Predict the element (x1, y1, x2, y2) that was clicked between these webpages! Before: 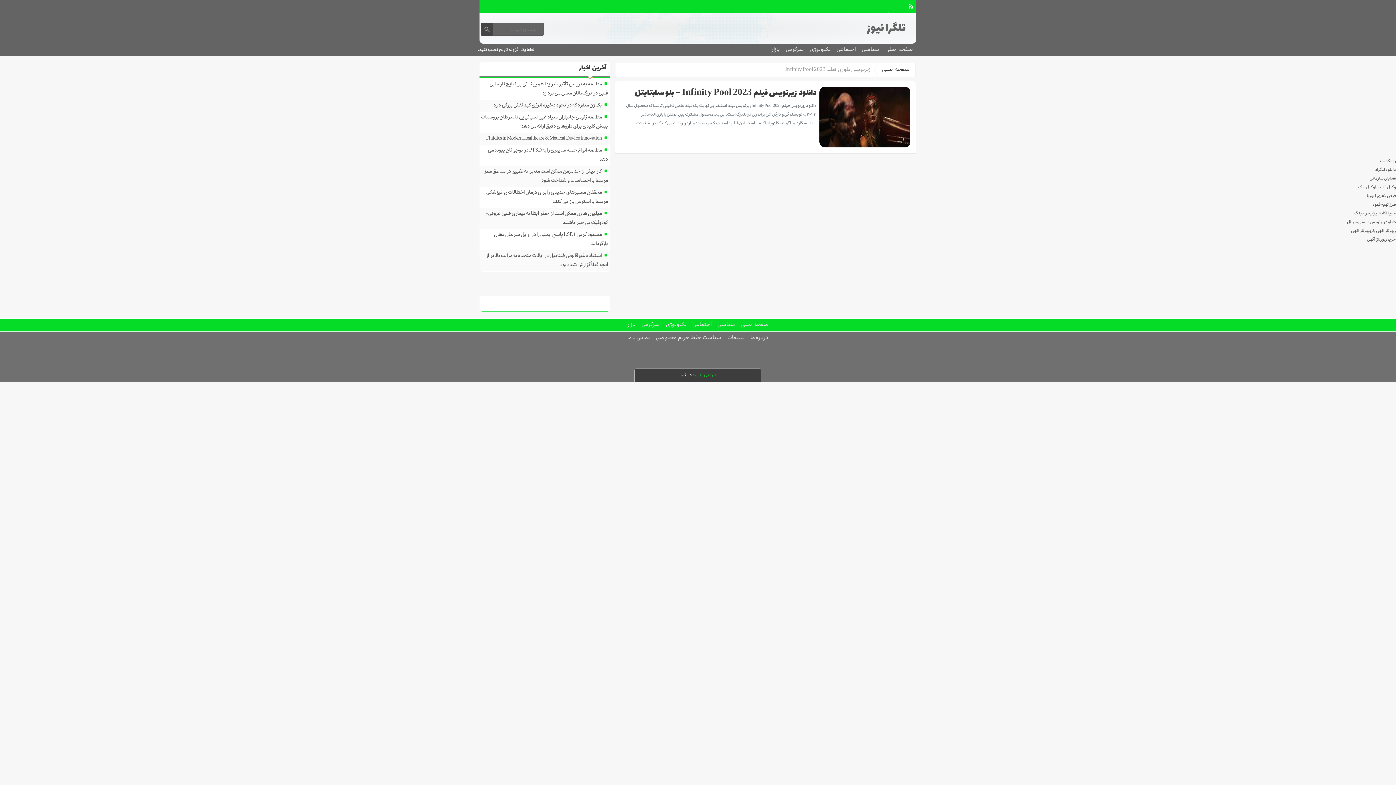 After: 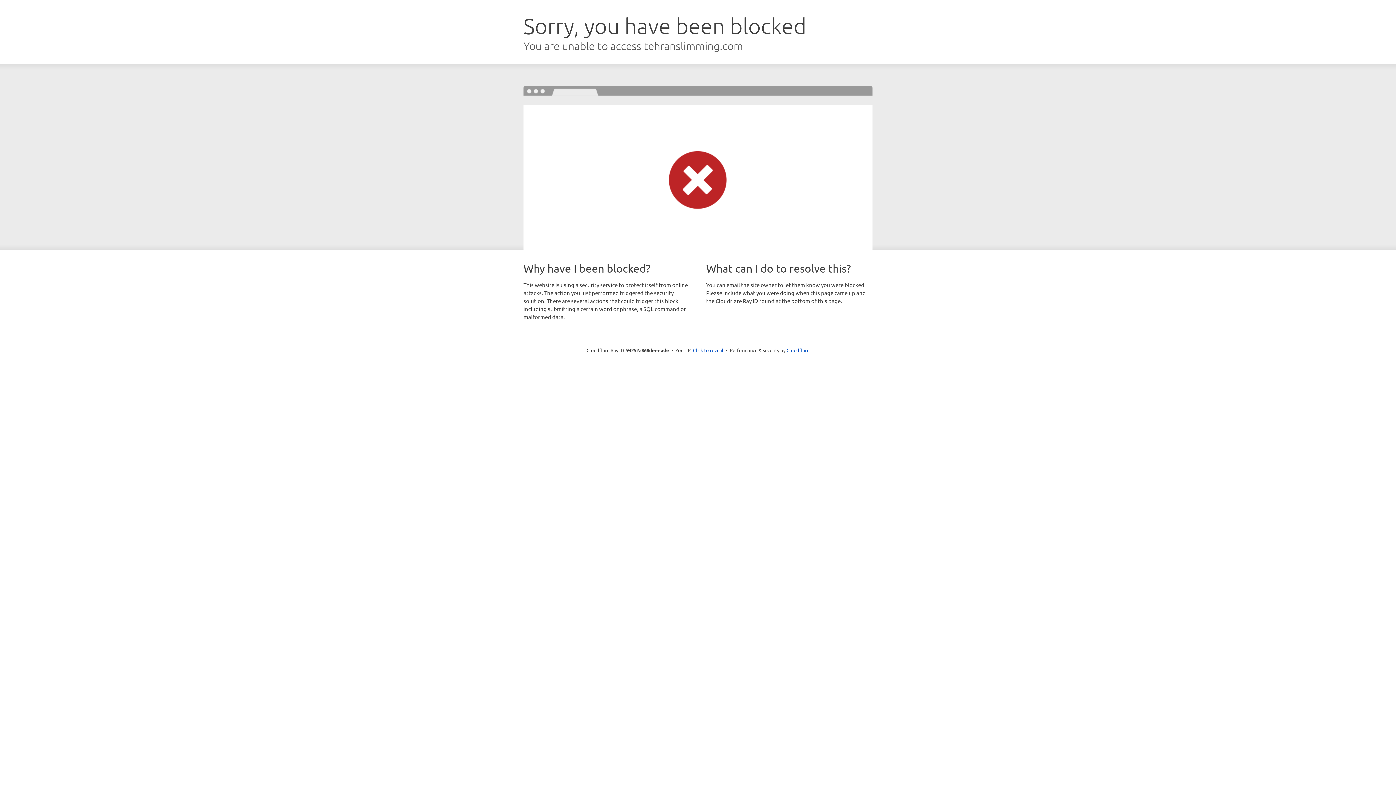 Action: bbox: (1367, 192, 1396, 199) label: قرص لاغری گلوریا